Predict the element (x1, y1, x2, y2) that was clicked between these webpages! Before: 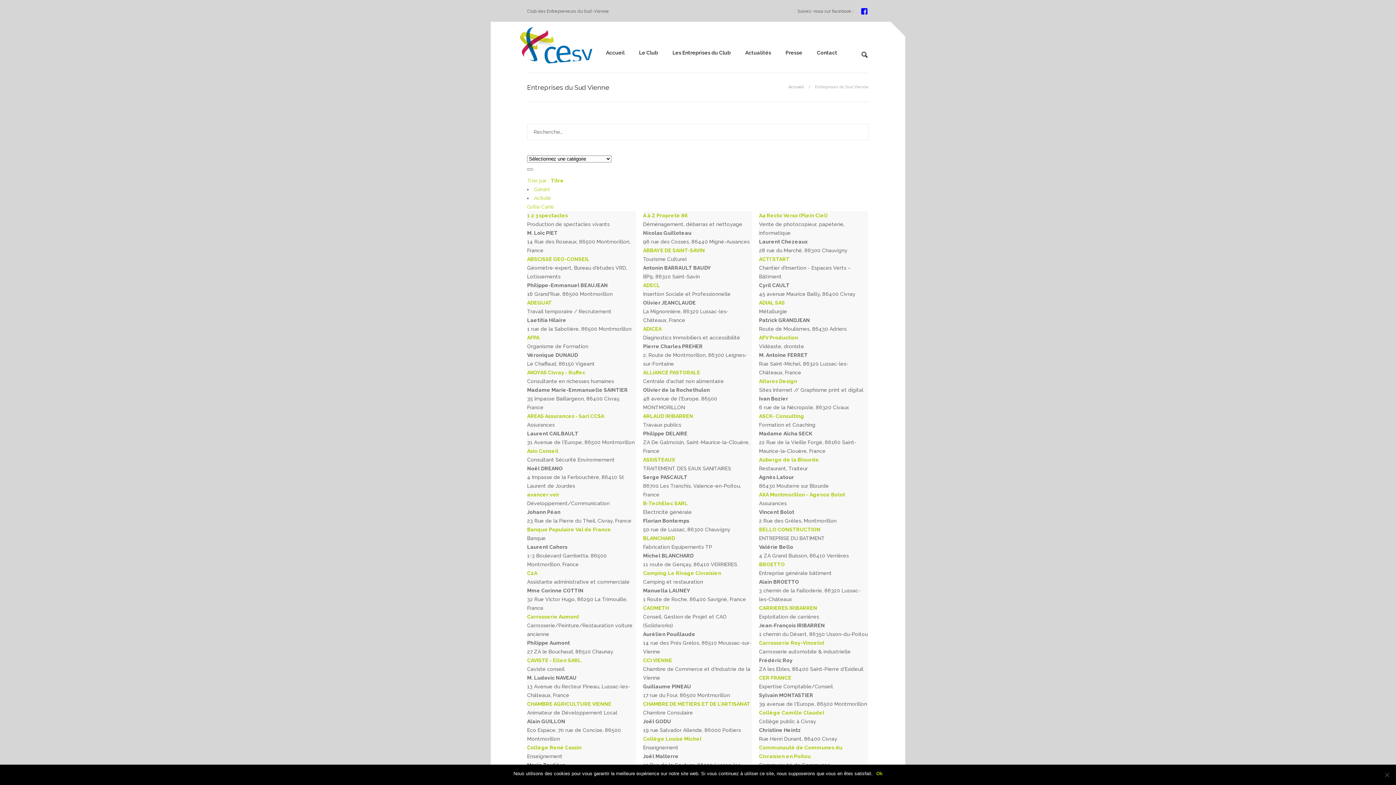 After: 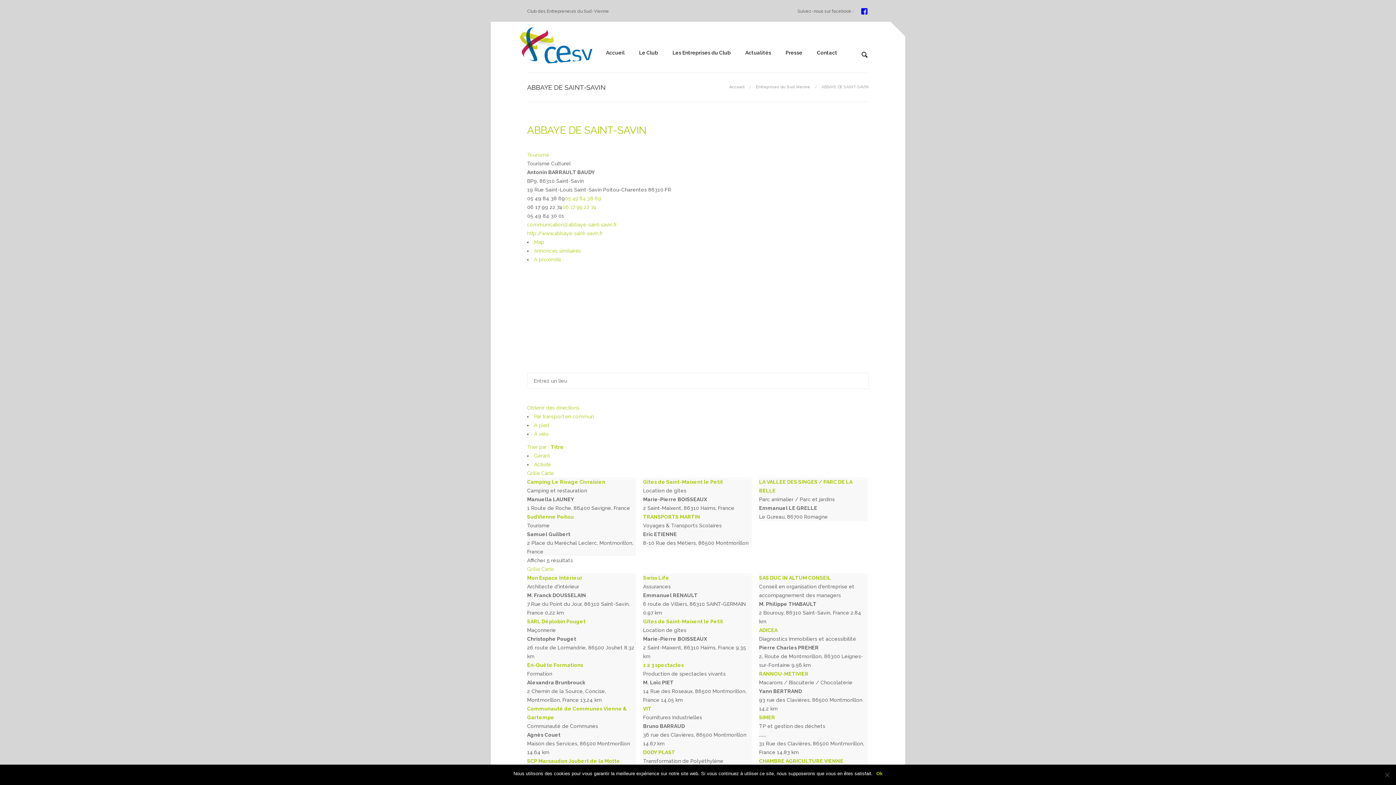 Action: bbox: (643, 247, 705, 253) label: ABBAYE DE SAINT-SAVIN